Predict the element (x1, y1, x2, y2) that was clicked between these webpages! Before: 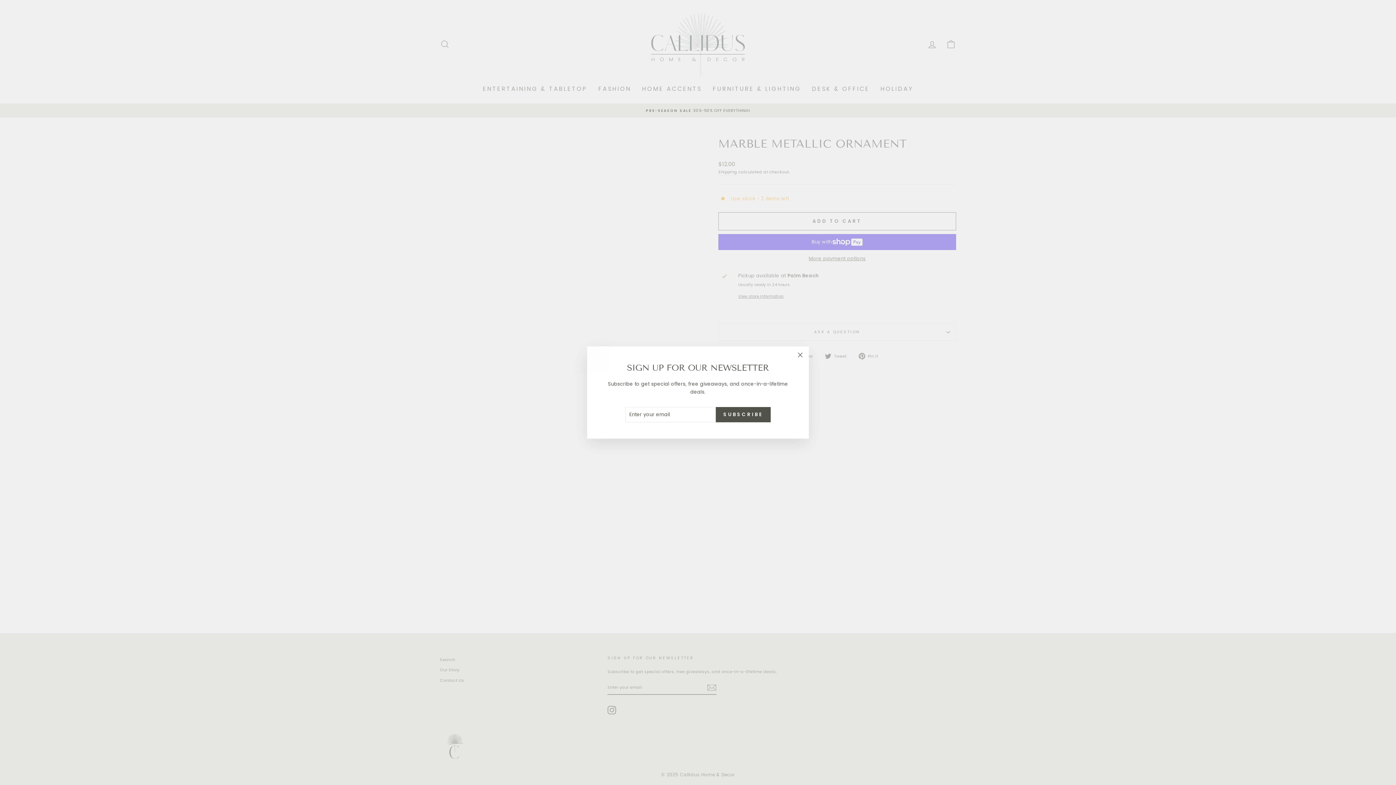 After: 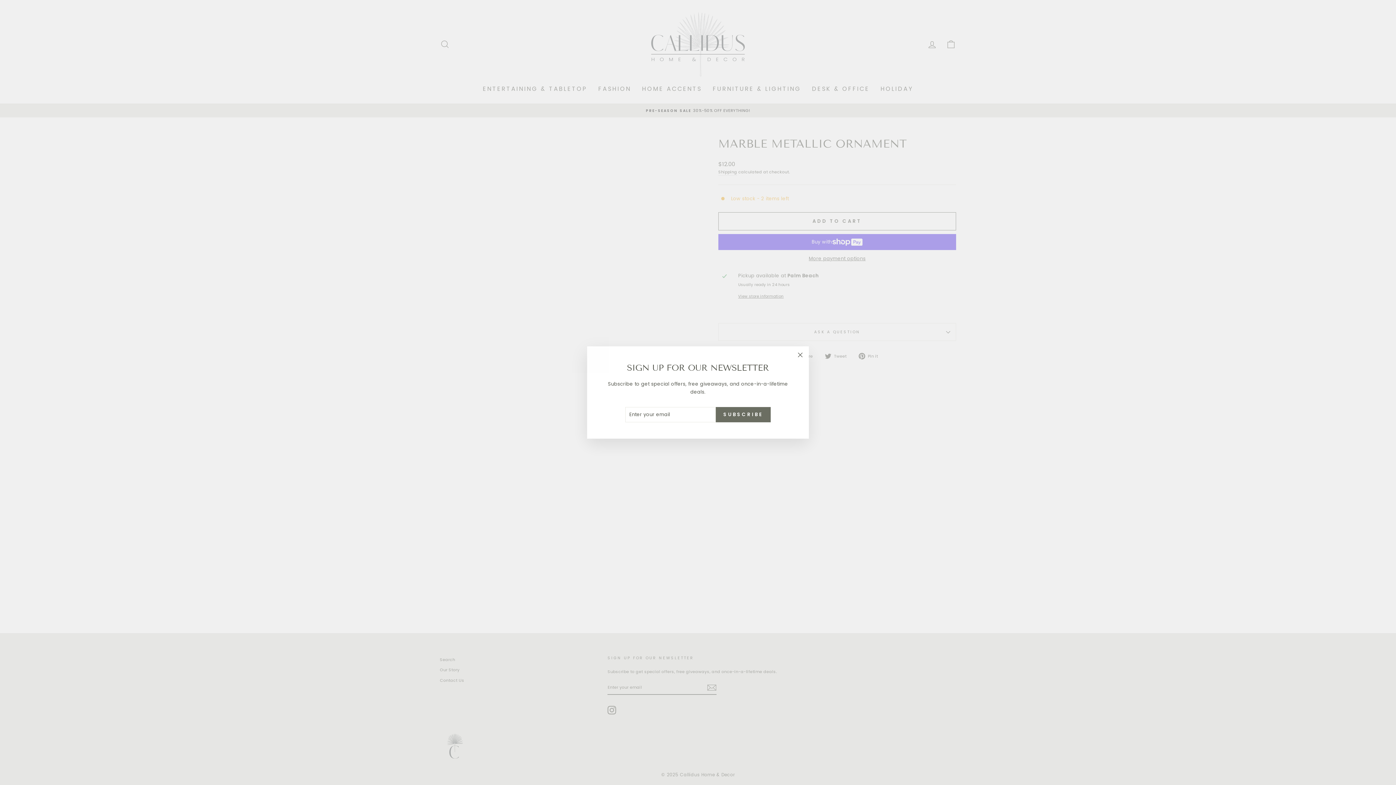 Action: label: SUBSCRIBE bbox: (715, 417, 770, 432)